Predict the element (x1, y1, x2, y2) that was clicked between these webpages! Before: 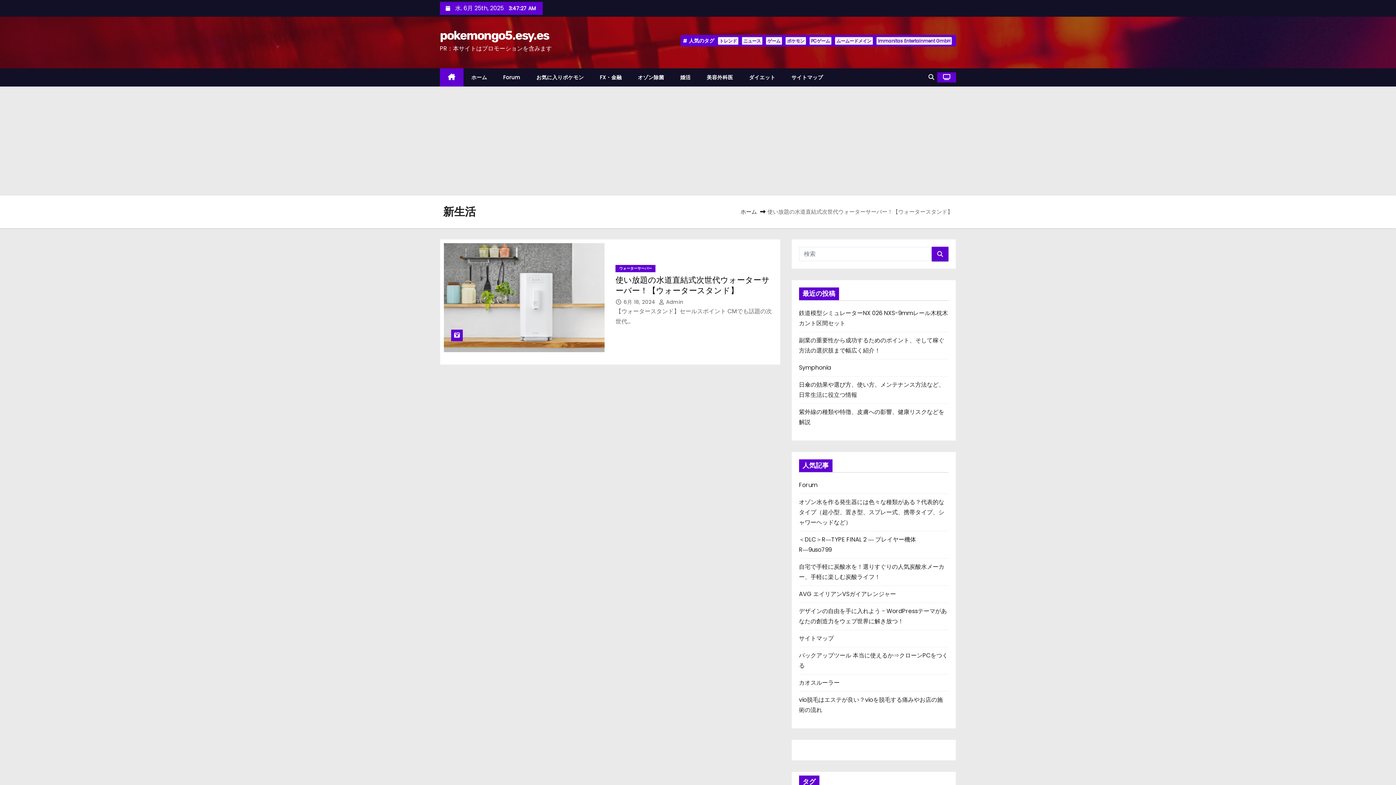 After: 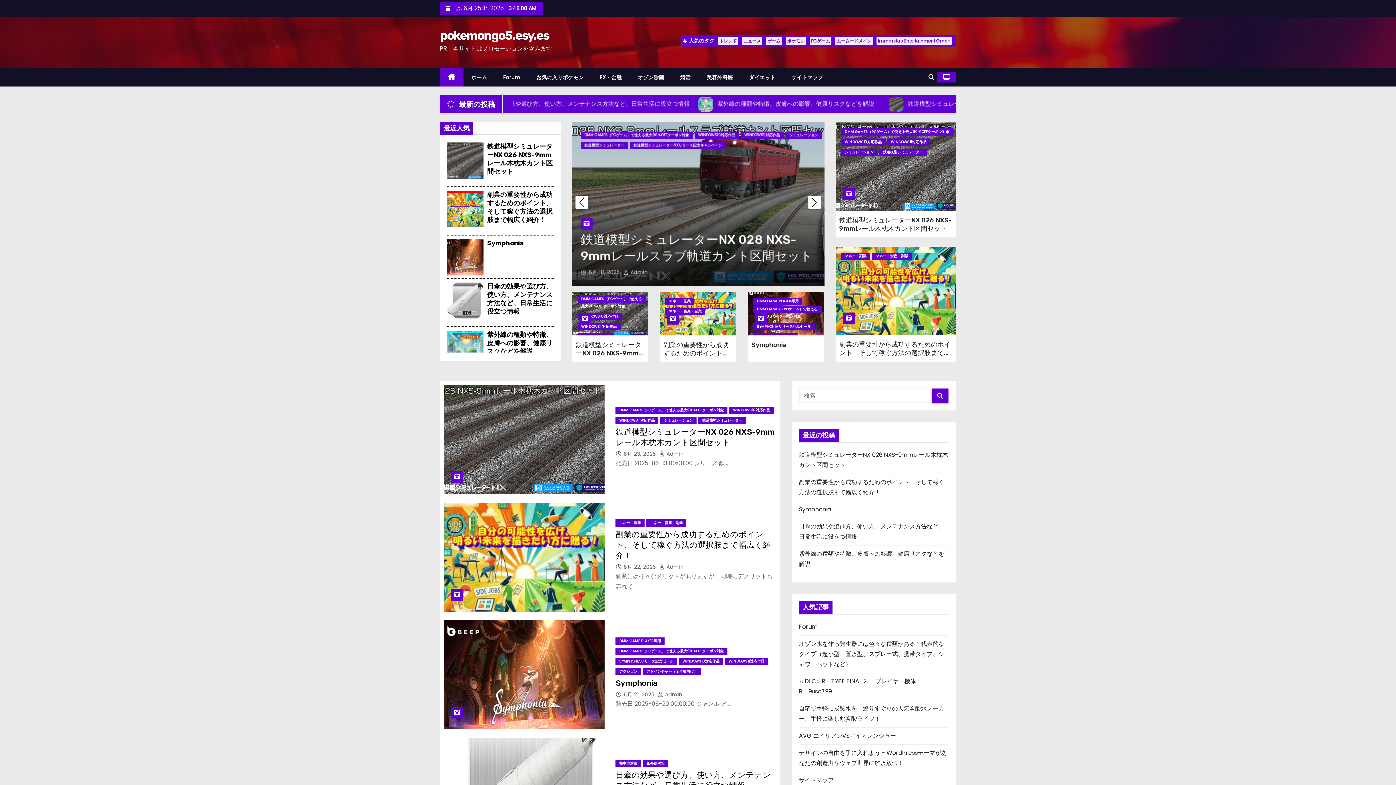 Action: bbox: (440, 68, 463, 86)